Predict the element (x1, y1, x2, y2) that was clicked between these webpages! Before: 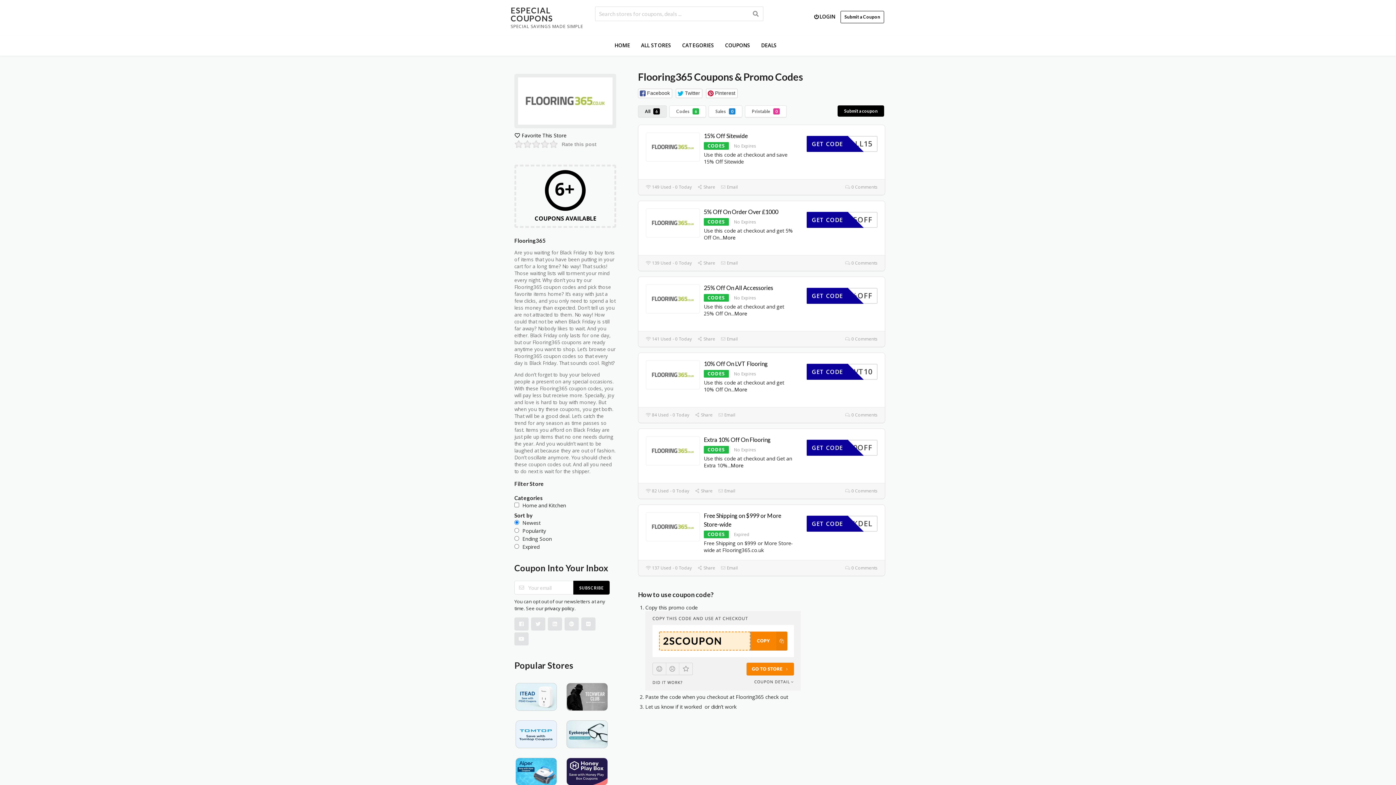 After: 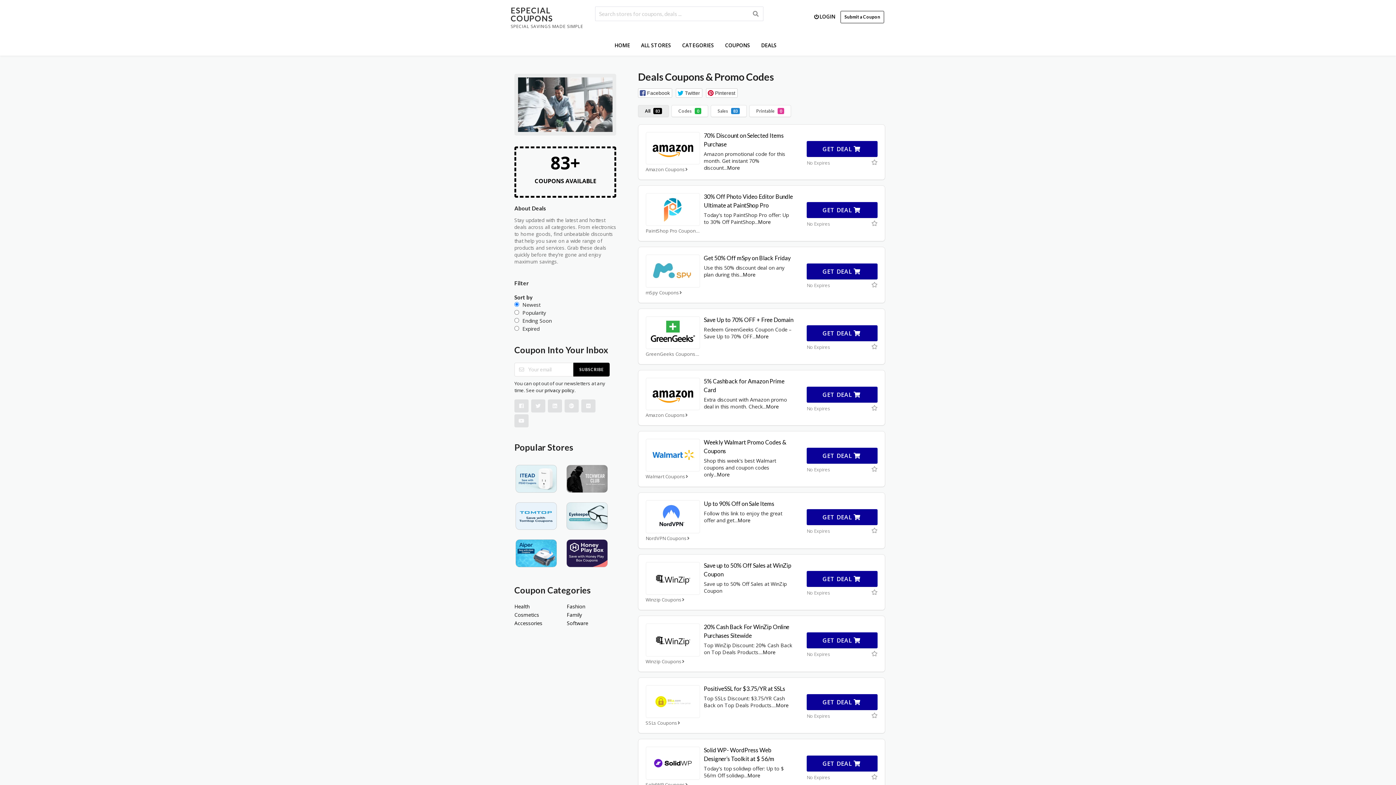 Action: label: DEALS bbox: (756, 35, 781, 55)